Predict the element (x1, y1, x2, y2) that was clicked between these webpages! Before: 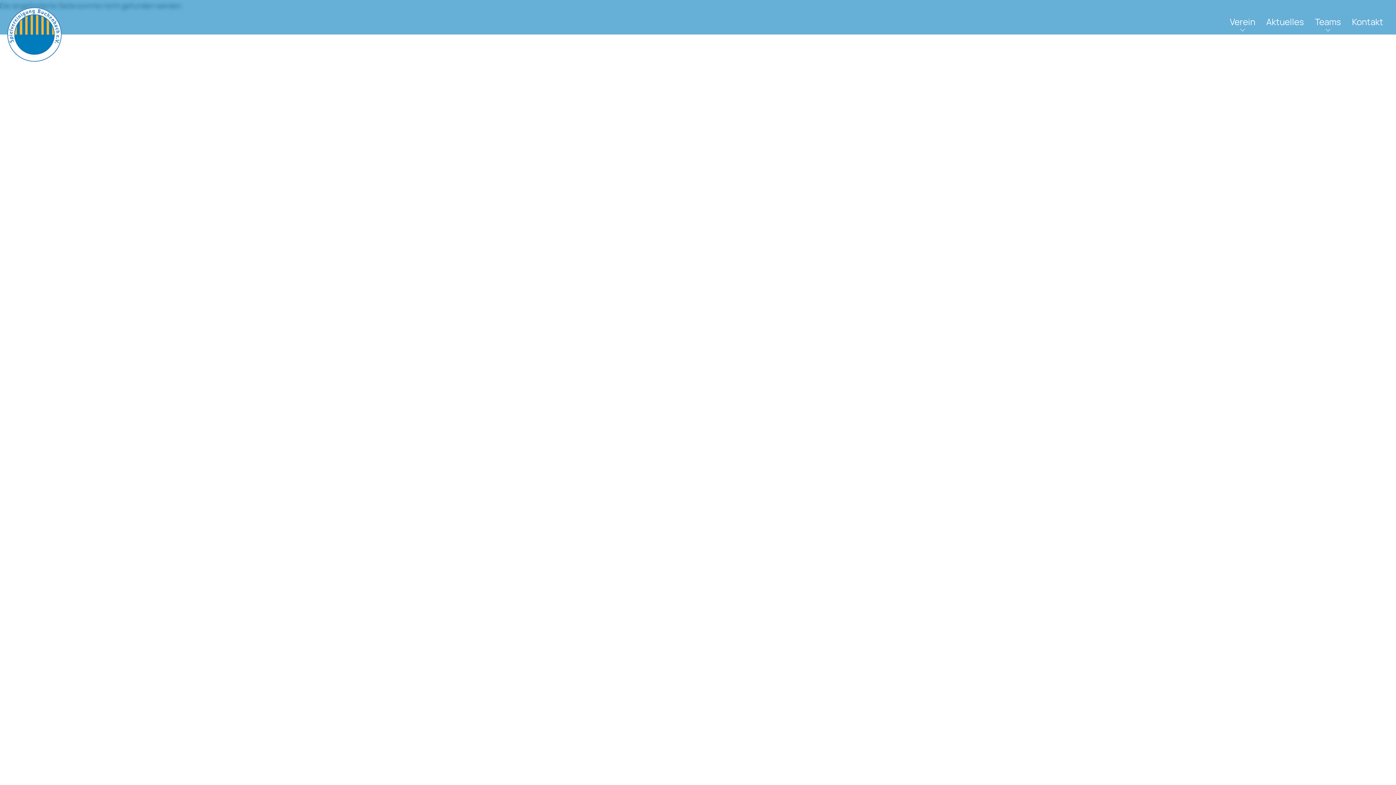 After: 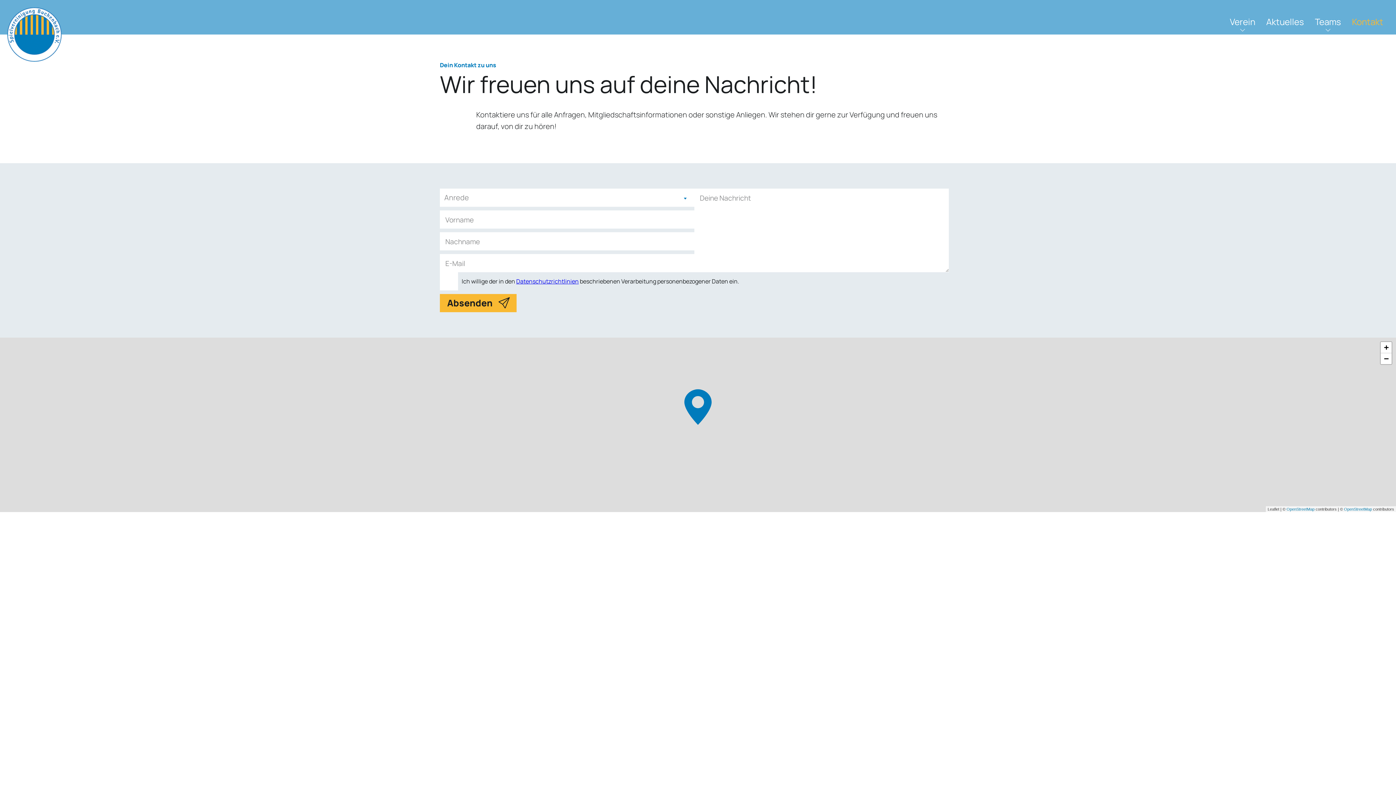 Action: label: Kontakt bbox: (1346, 0, 1389, 34)